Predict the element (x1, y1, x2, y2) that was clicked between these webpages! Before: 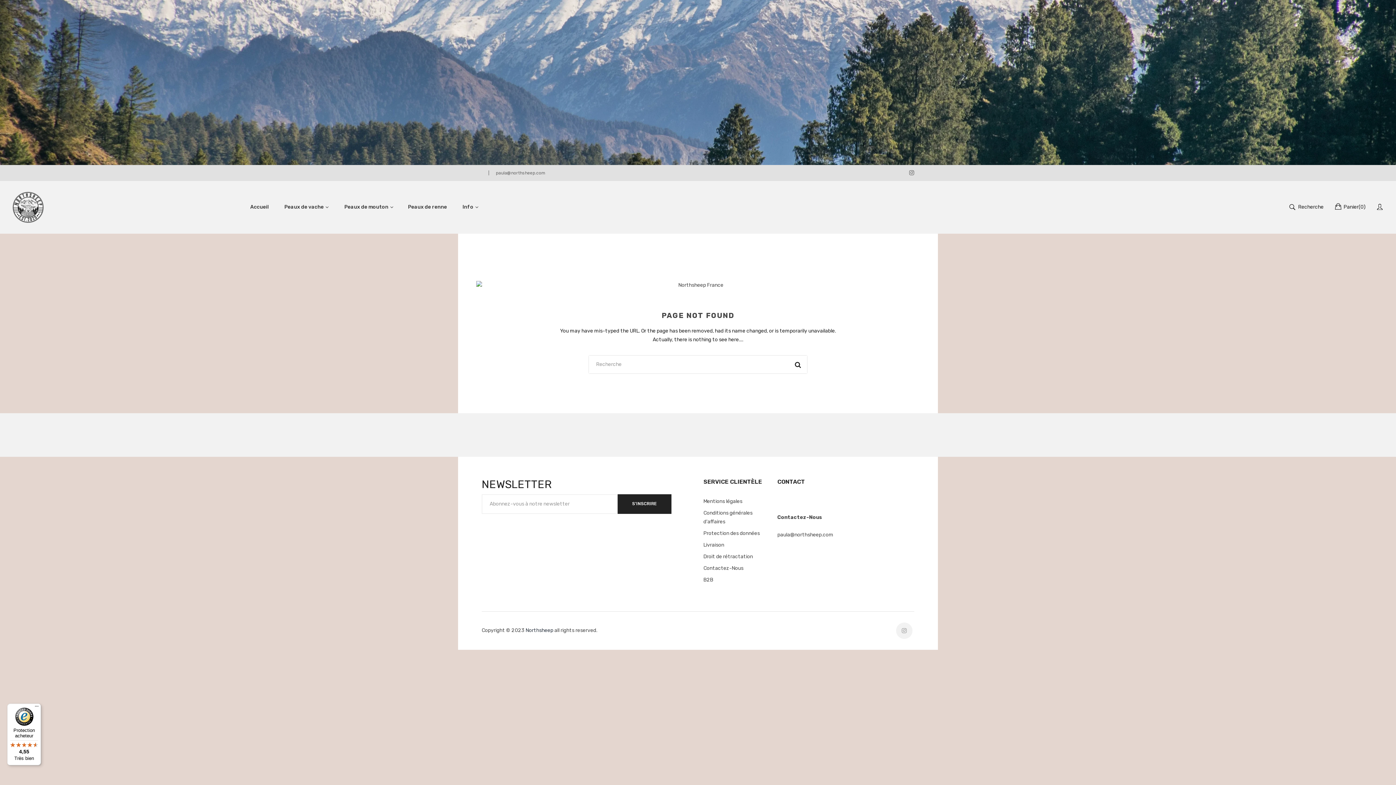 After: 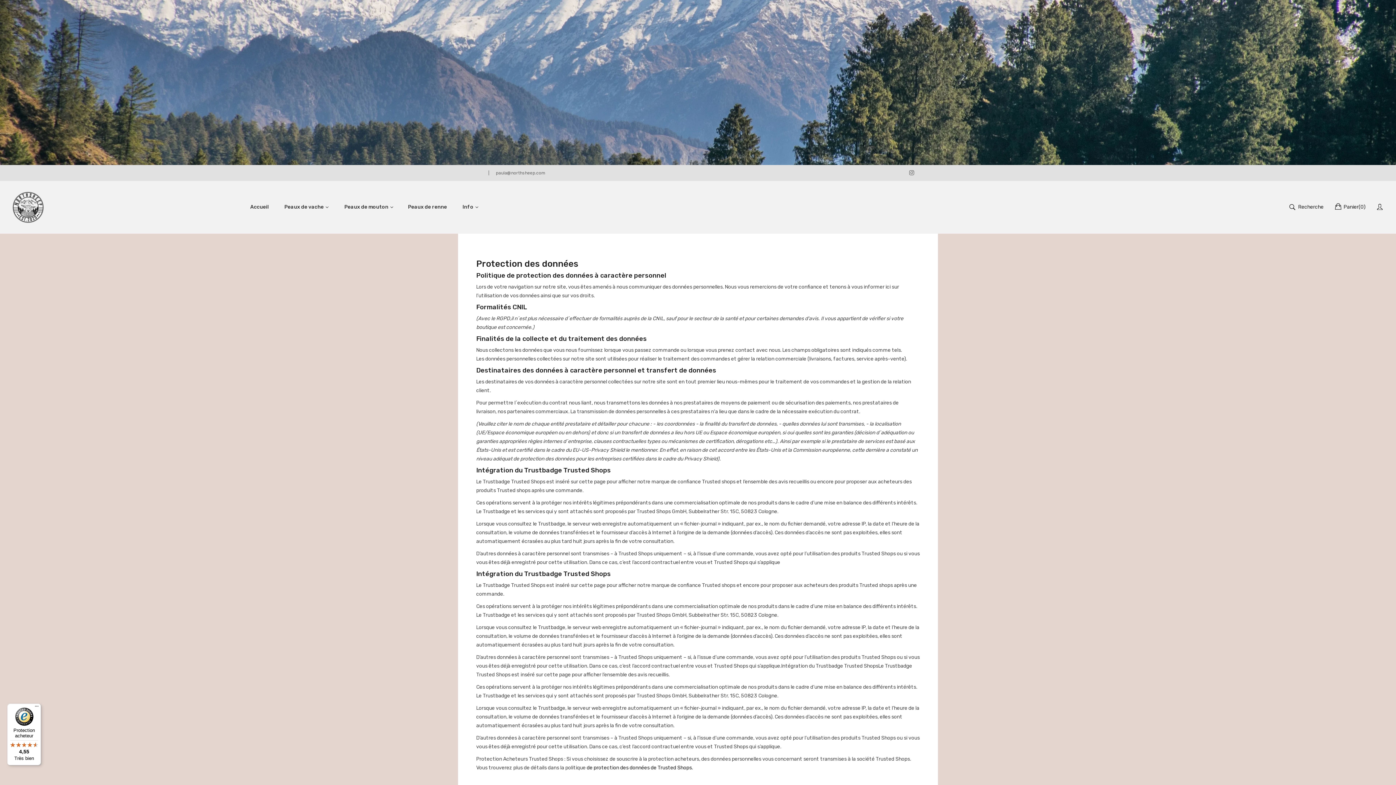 Action: bbox: (703, 527, 766, 539) label: Protection des données